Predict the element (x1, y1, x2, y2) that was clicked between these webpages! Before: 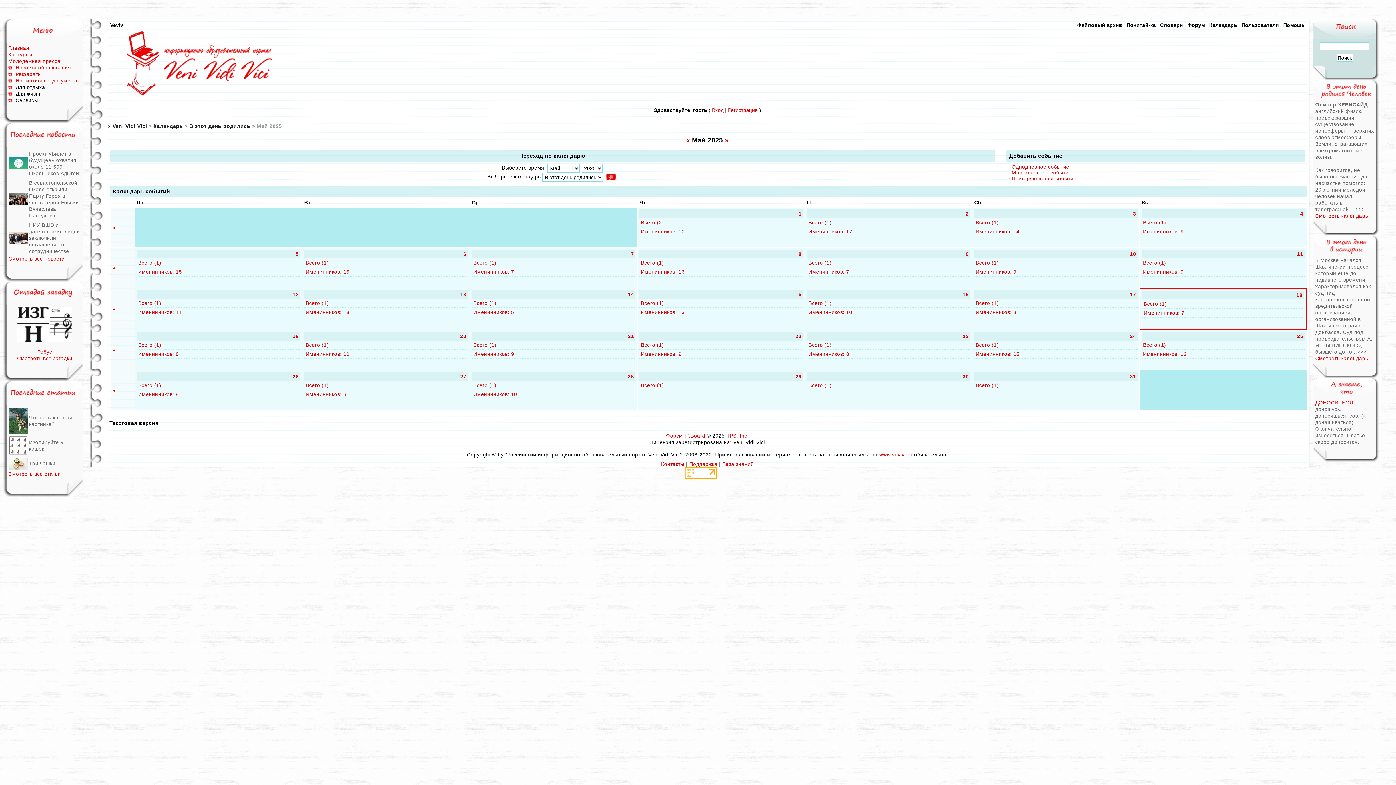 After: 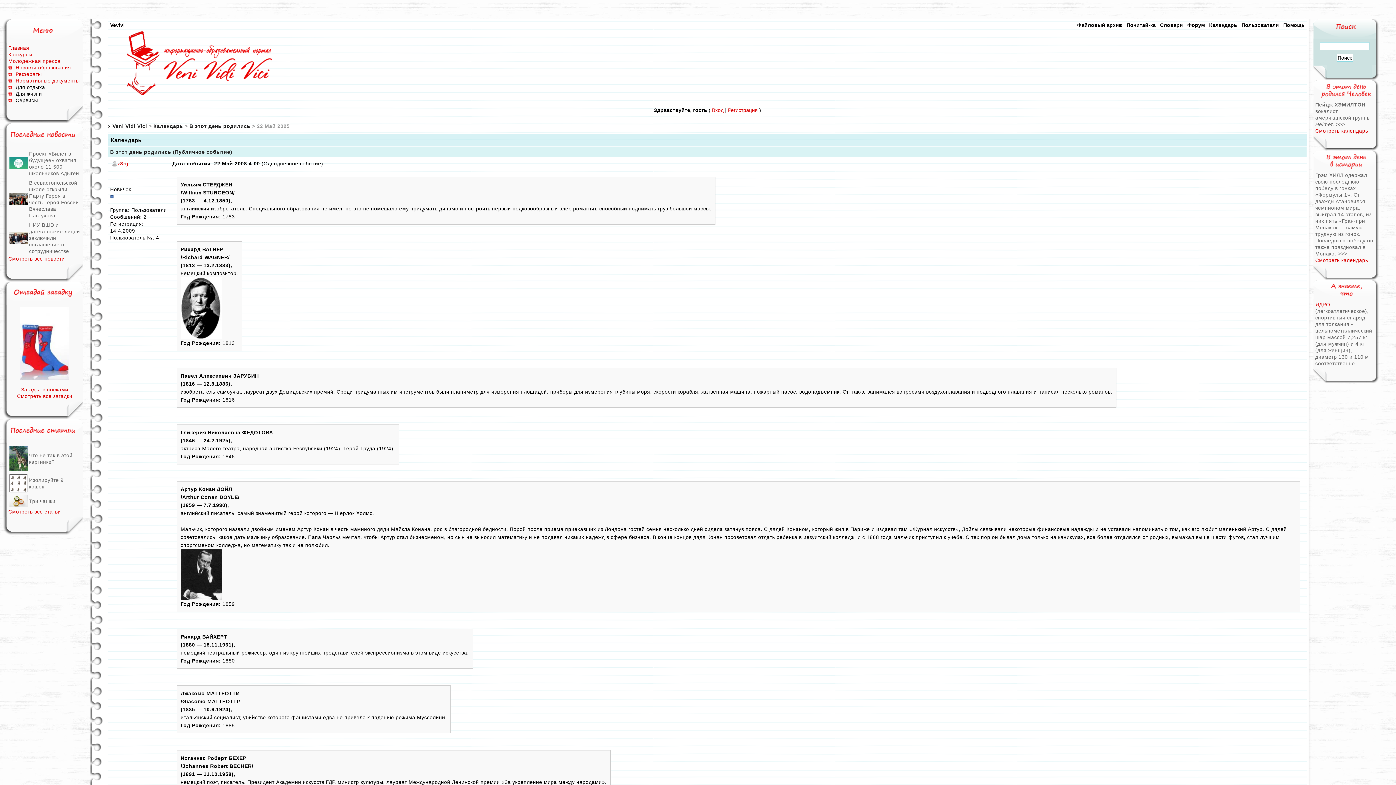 Action: label: Всего (1) bbox: (641, 342, 664, 348)